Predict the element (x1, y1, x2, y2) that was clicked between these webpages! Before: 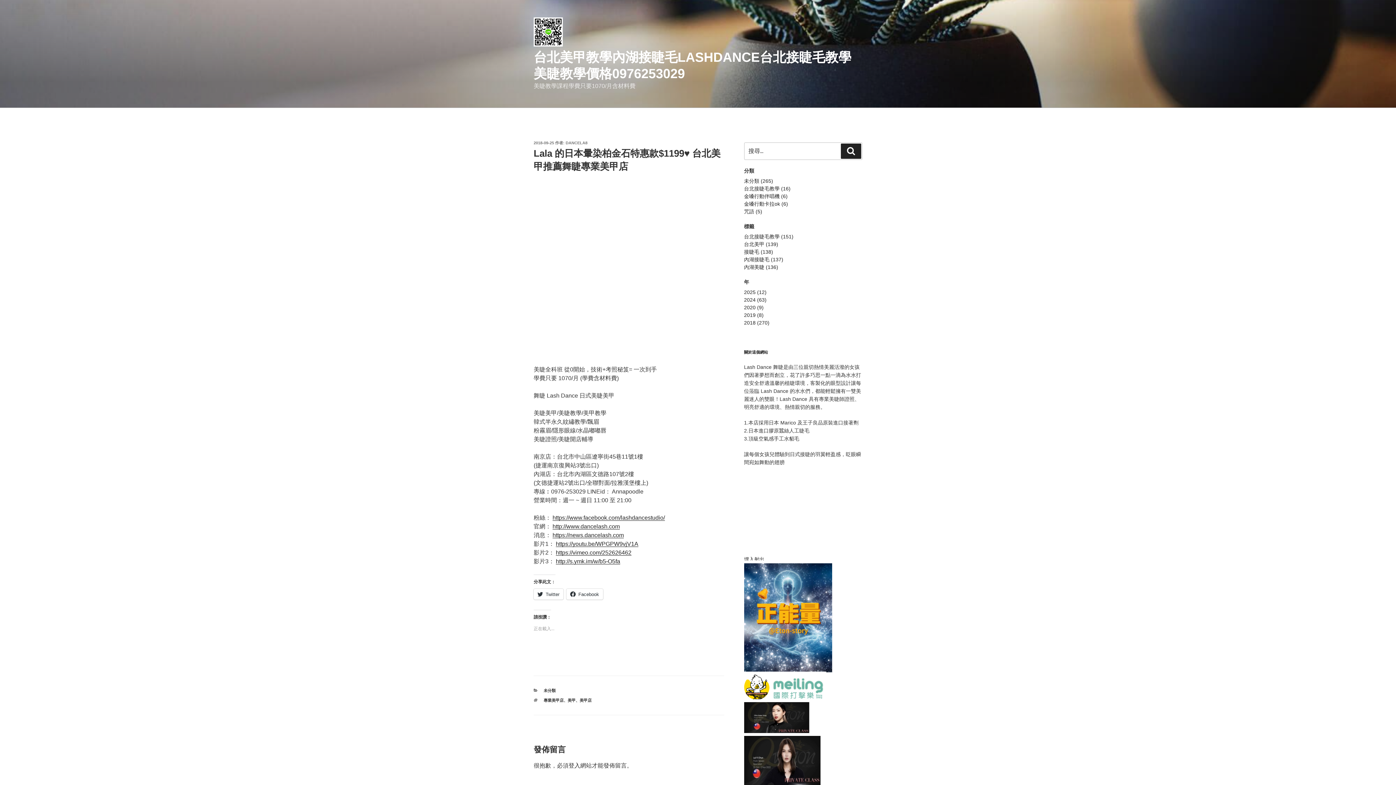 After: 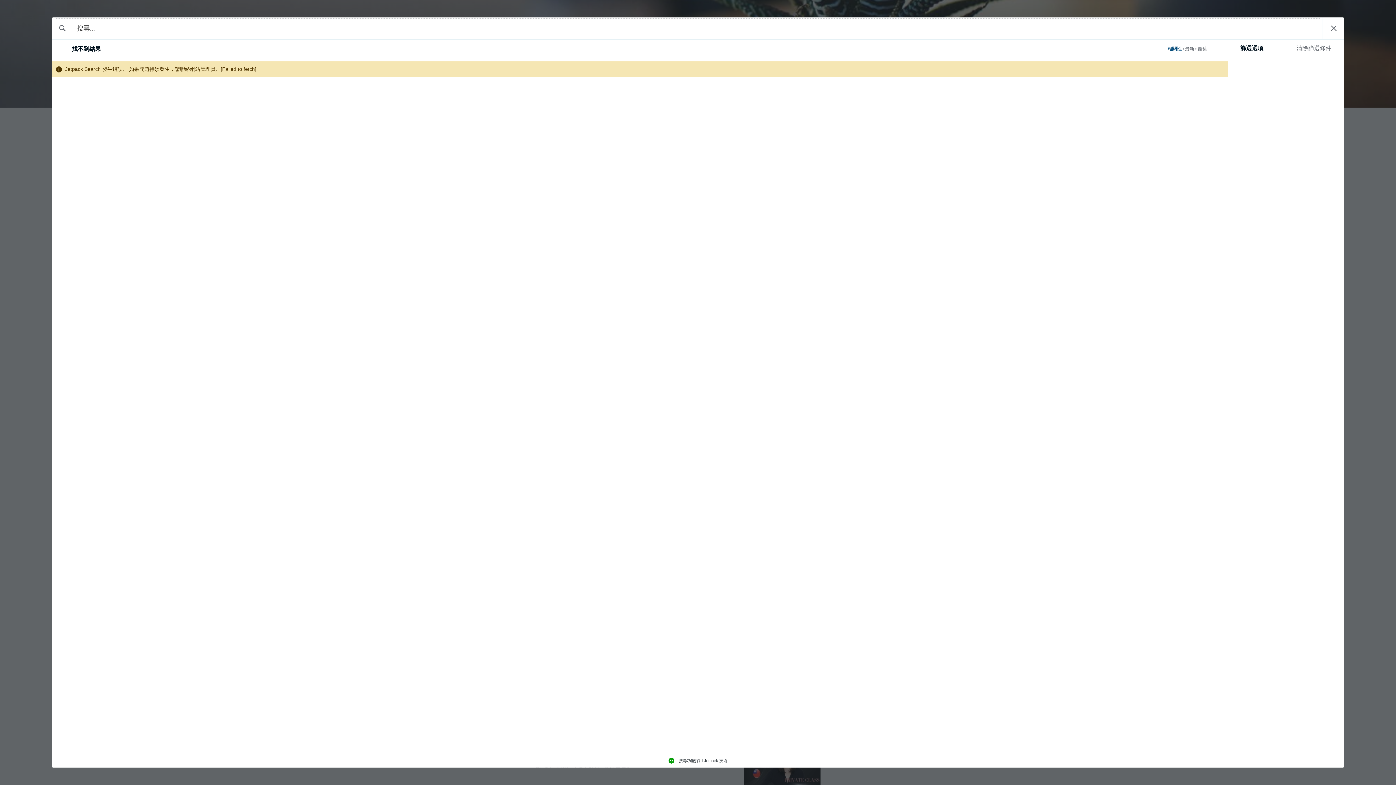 Action: bbox: (744, 201, 788, 207) label: 金嗓行動卡拉ok (6)